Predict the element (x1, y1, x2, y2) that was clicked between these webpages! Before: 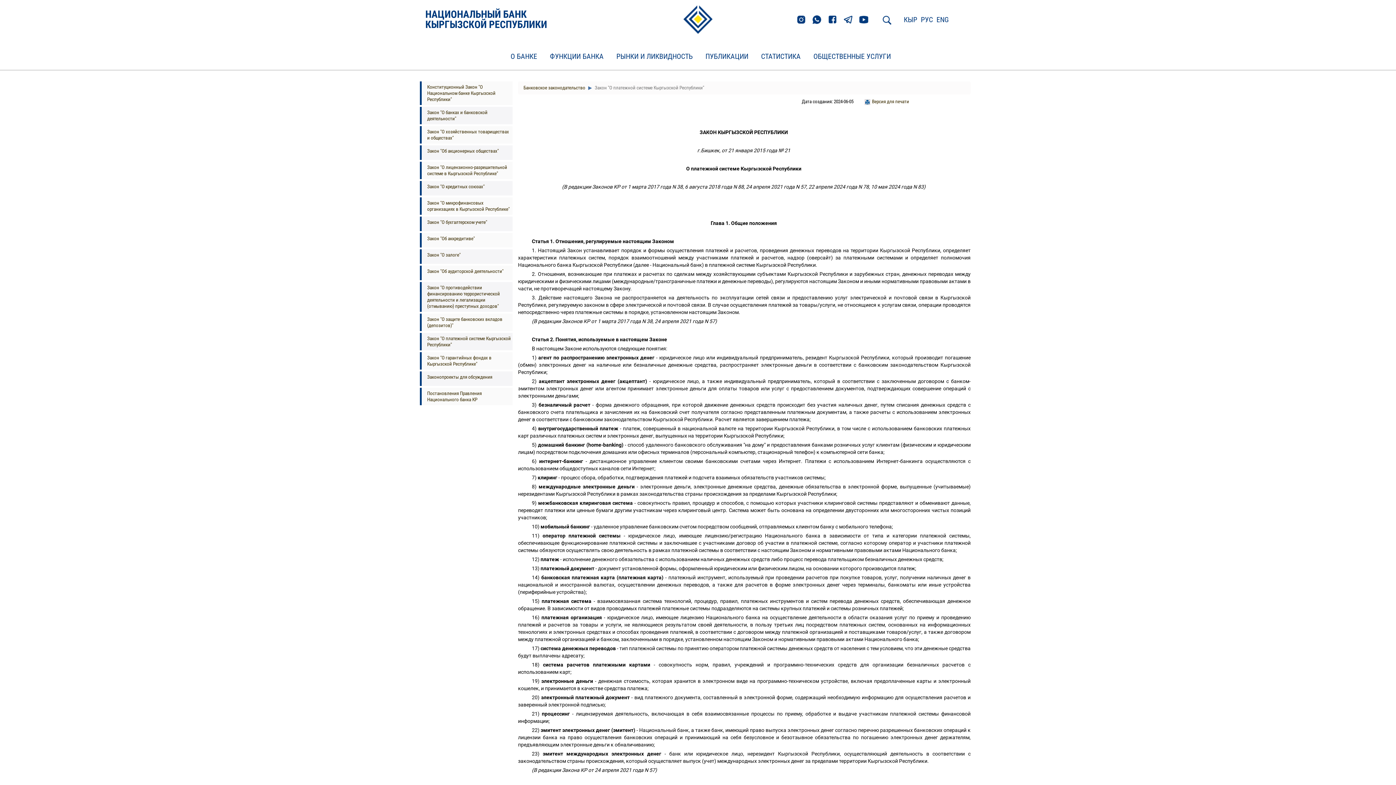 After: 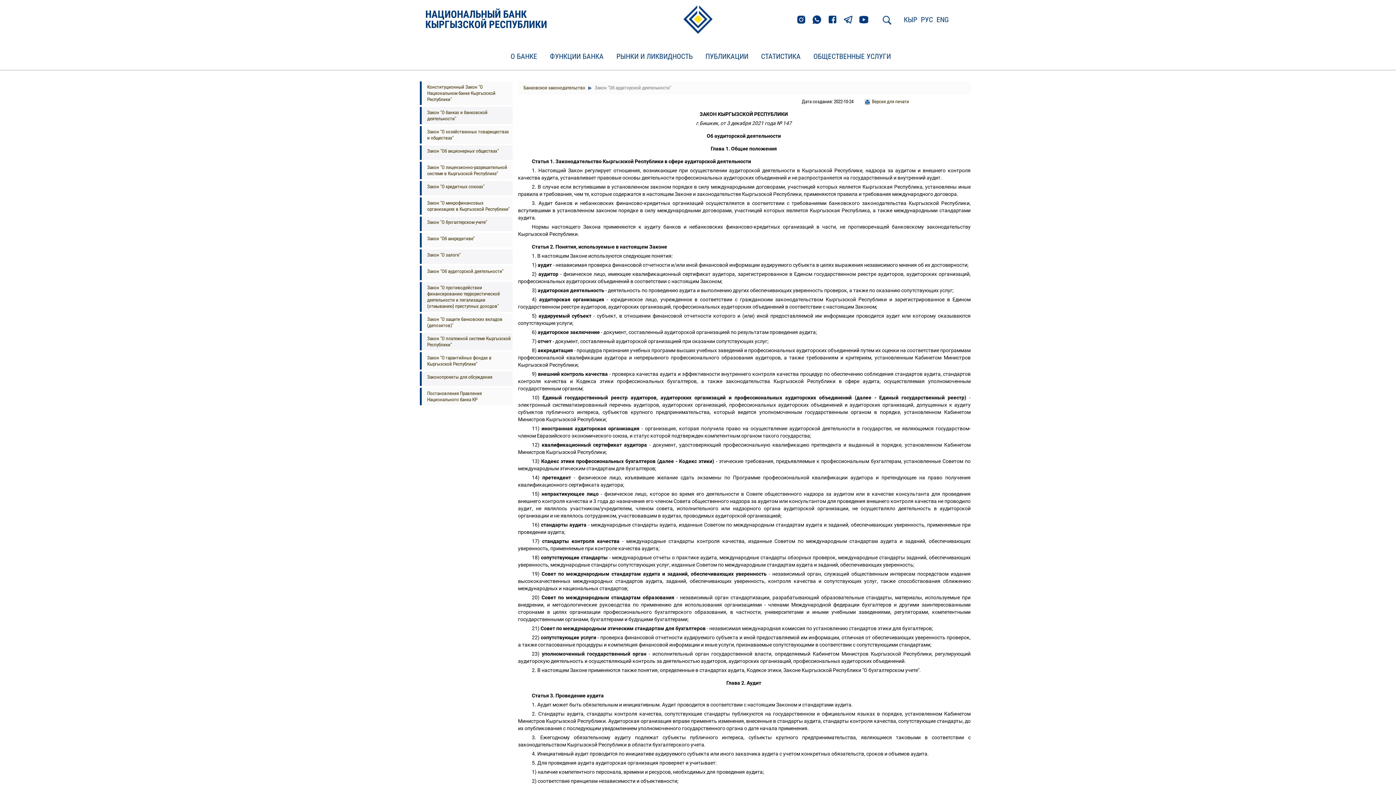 Action: bbox: (420, 265, 512, 280) label: Закон "Об аудиторской деятельности"